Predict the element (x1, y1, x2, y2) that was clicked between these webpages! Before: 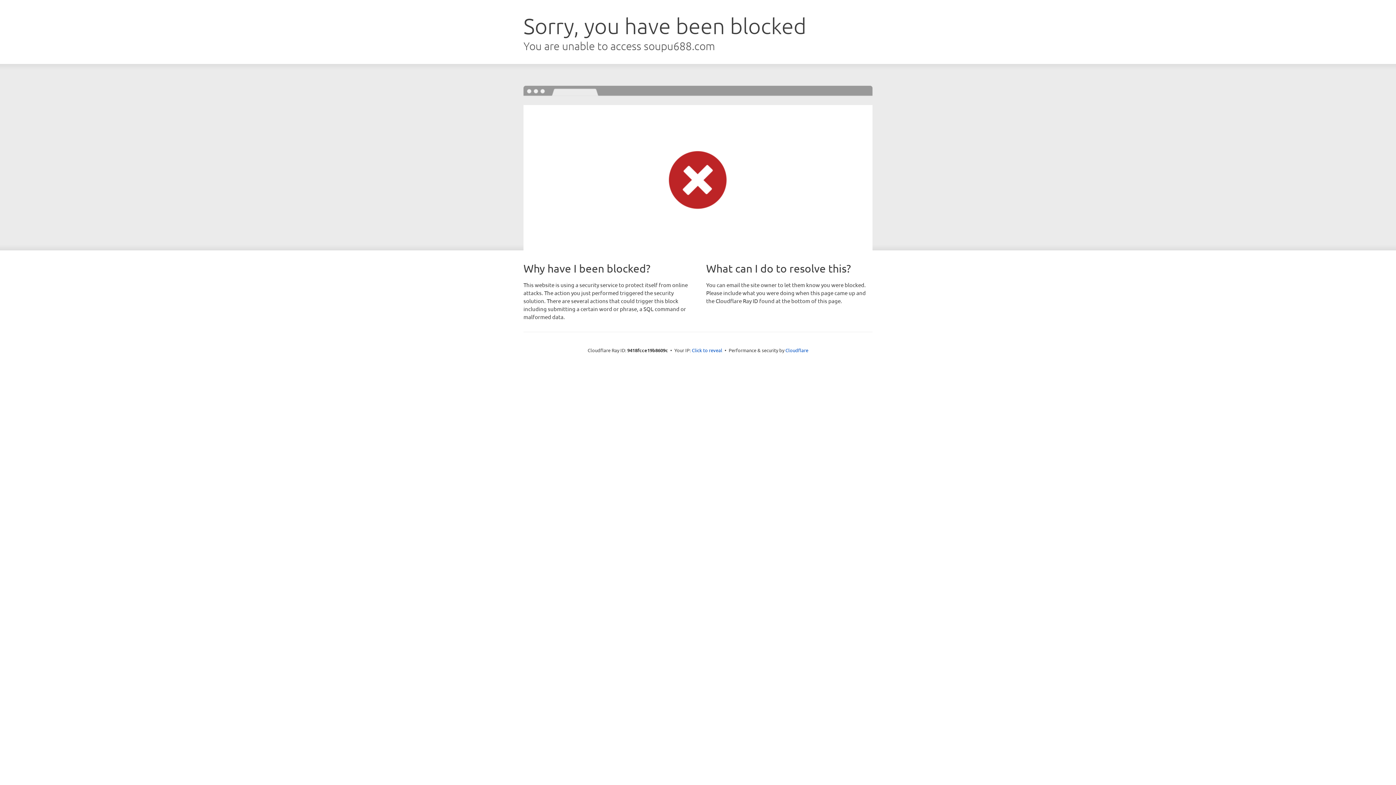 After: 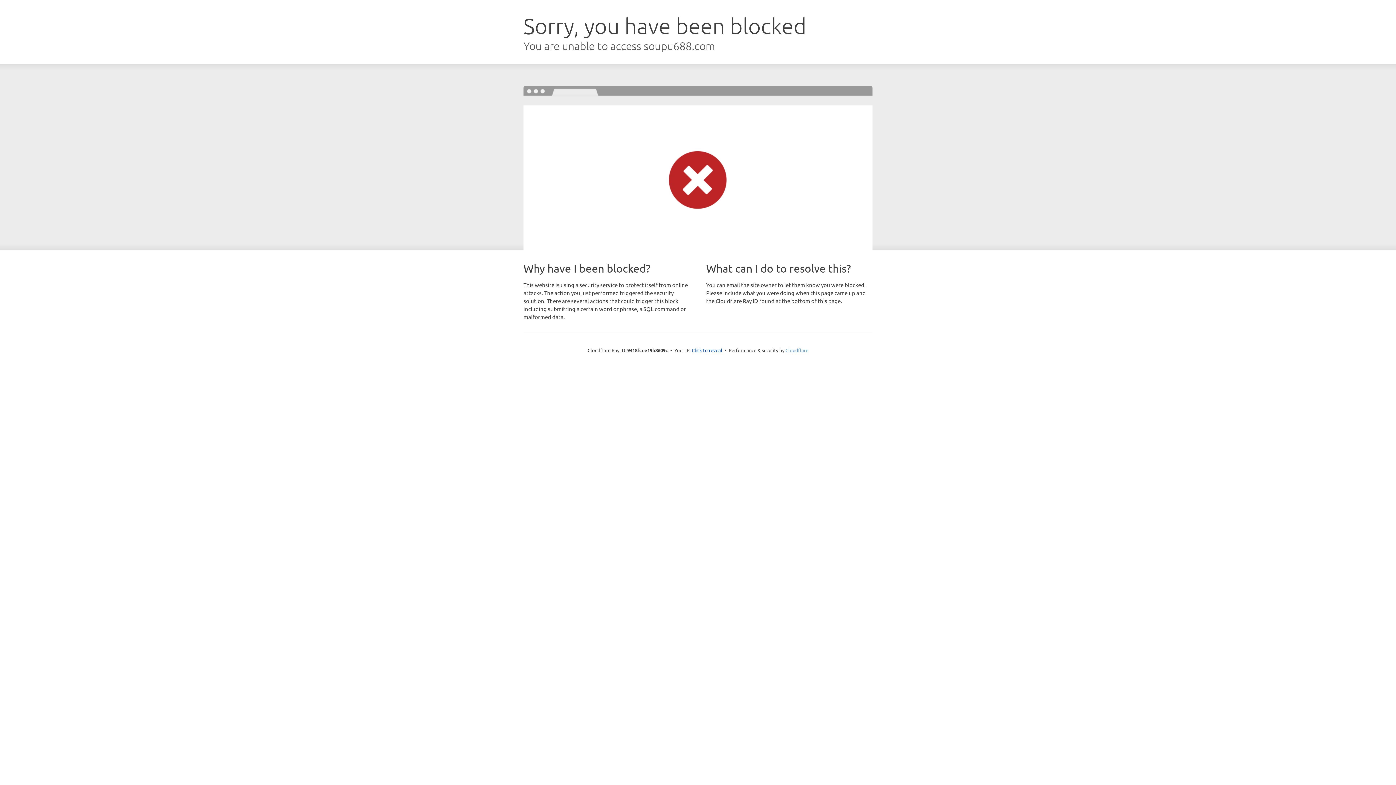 Action: bbox: (785, 347, 808, 353) label: Cloudflare